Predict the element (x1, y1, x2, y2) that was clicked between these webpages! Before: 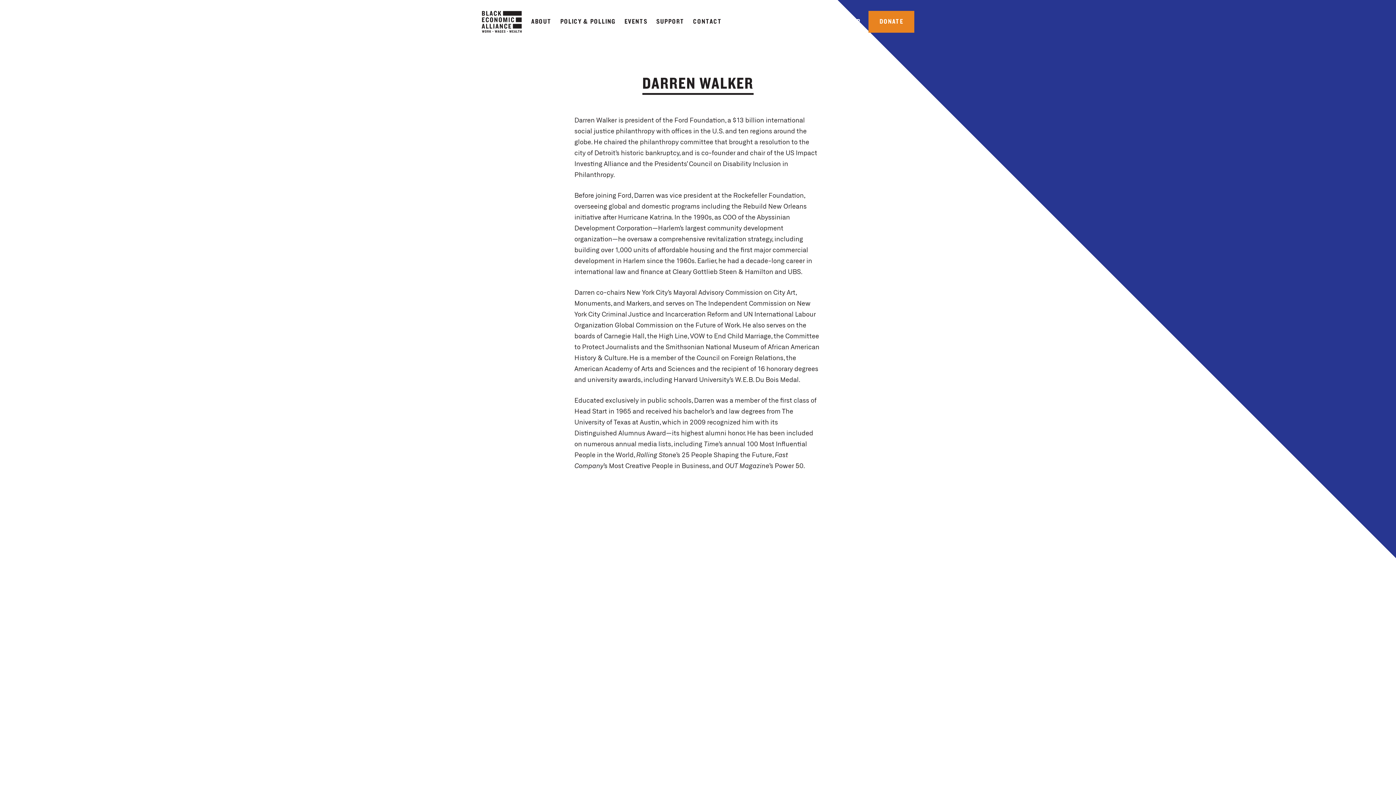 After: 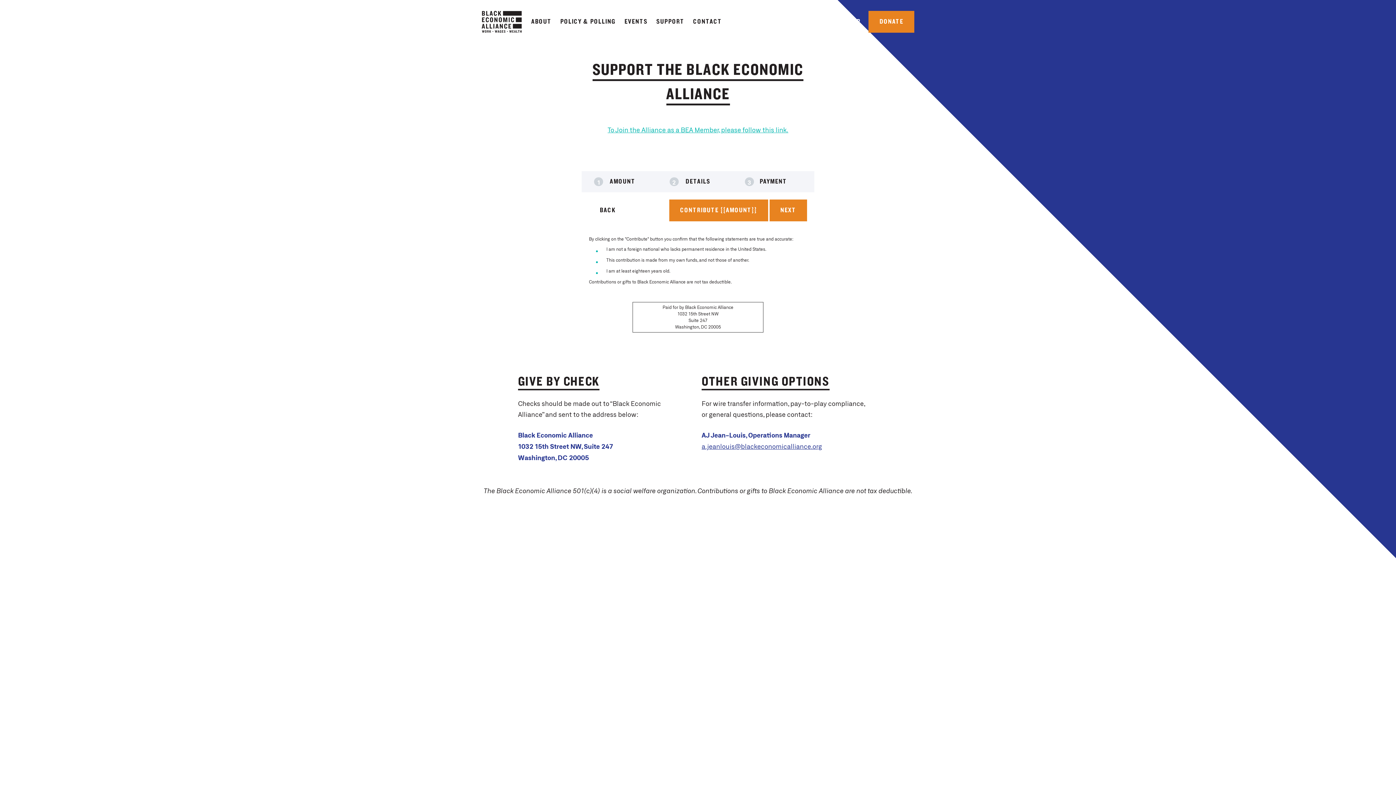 Action: label: DONATE bbox: (868, 10, 914, 32)